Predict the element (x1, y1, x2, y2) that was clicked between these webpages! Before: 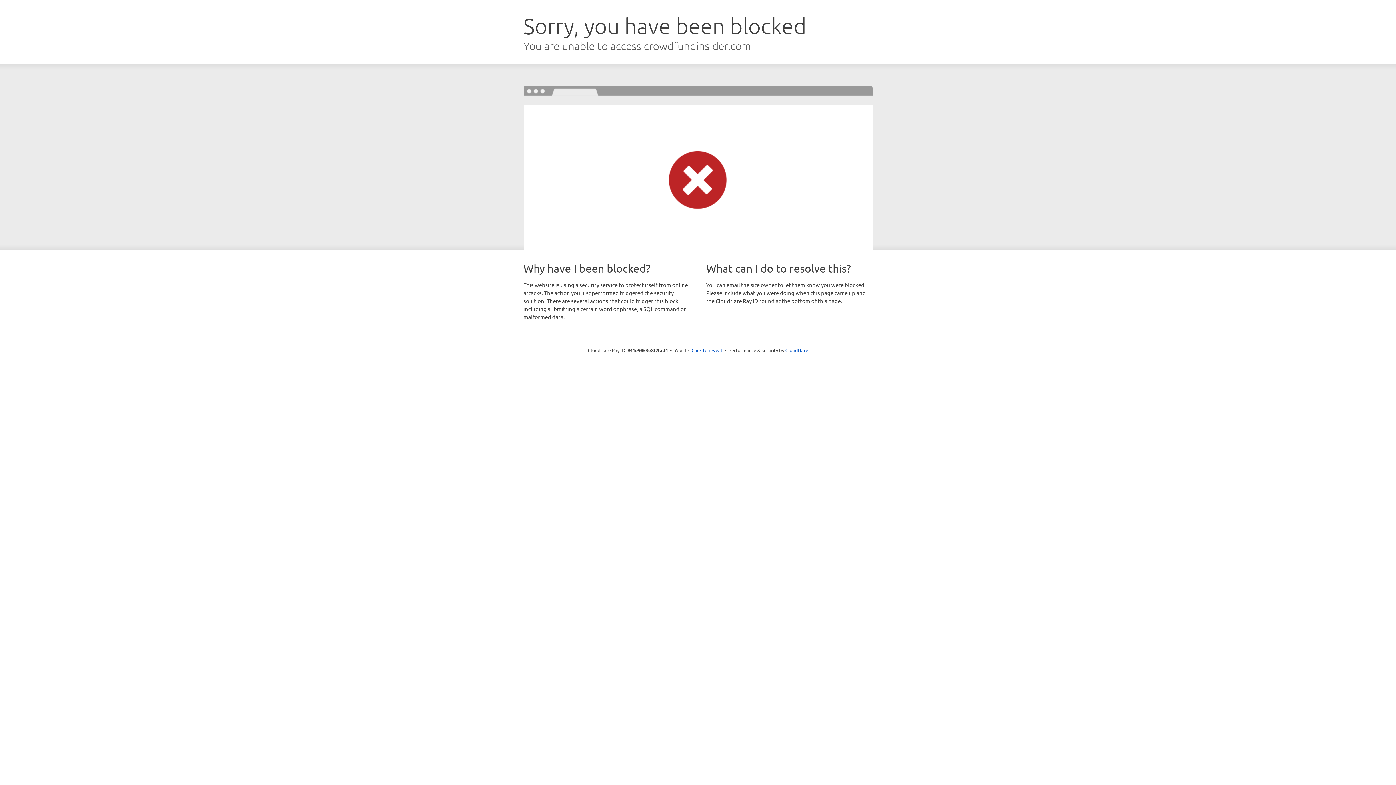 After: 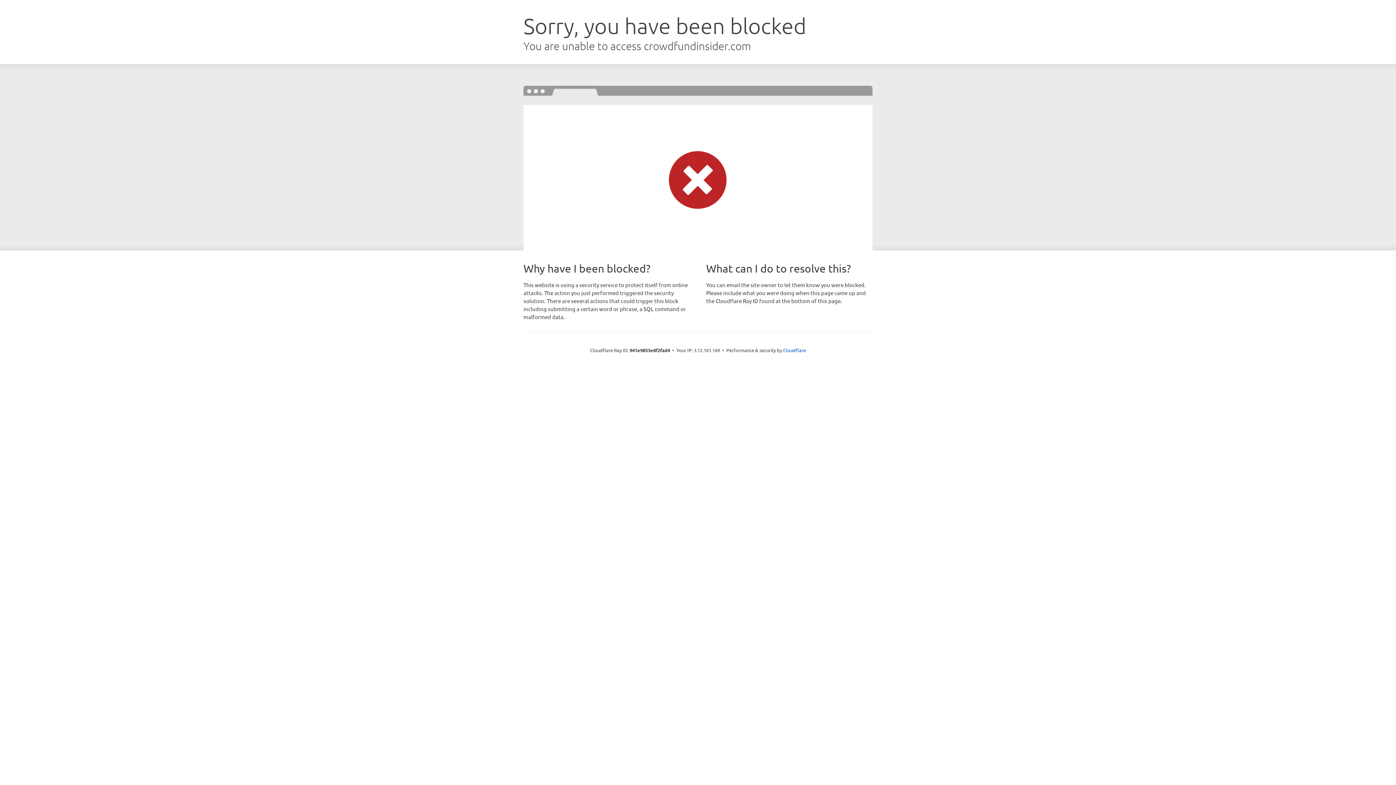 Action: label: Click to reveal bbox: (691, 346, 722, 353)